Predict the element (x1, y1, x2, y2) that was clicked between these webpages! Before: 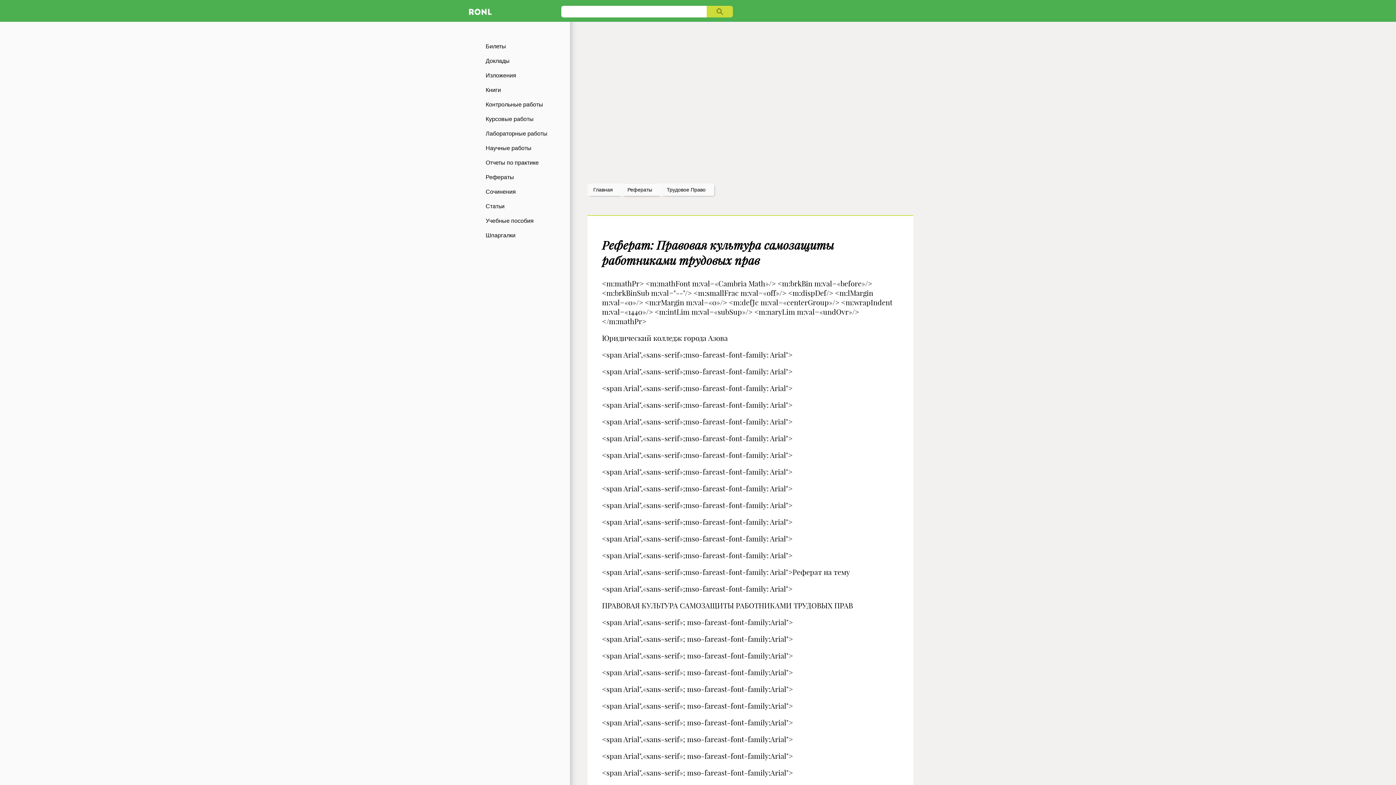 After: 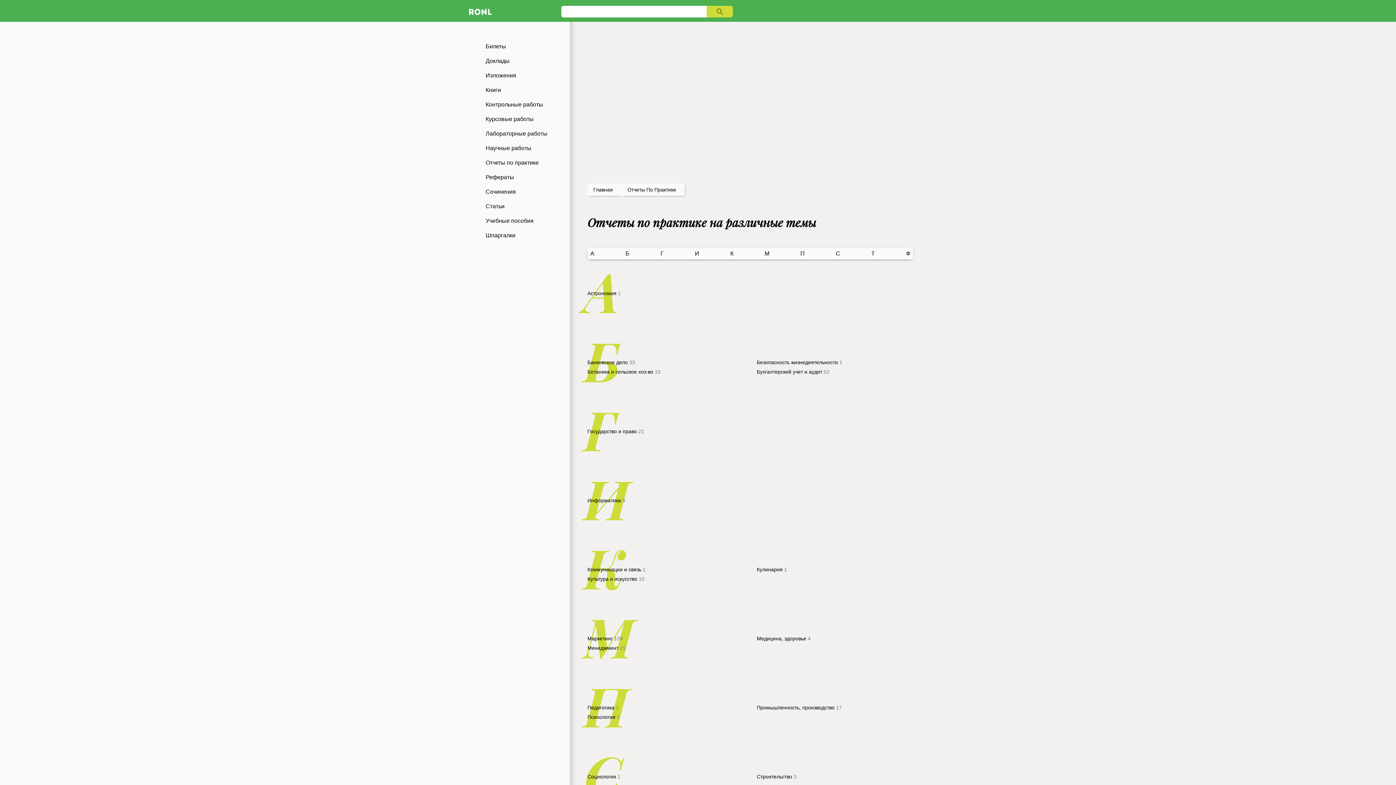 Action: label: Отчеты по практике bbox: (465, 155, 570, 170)